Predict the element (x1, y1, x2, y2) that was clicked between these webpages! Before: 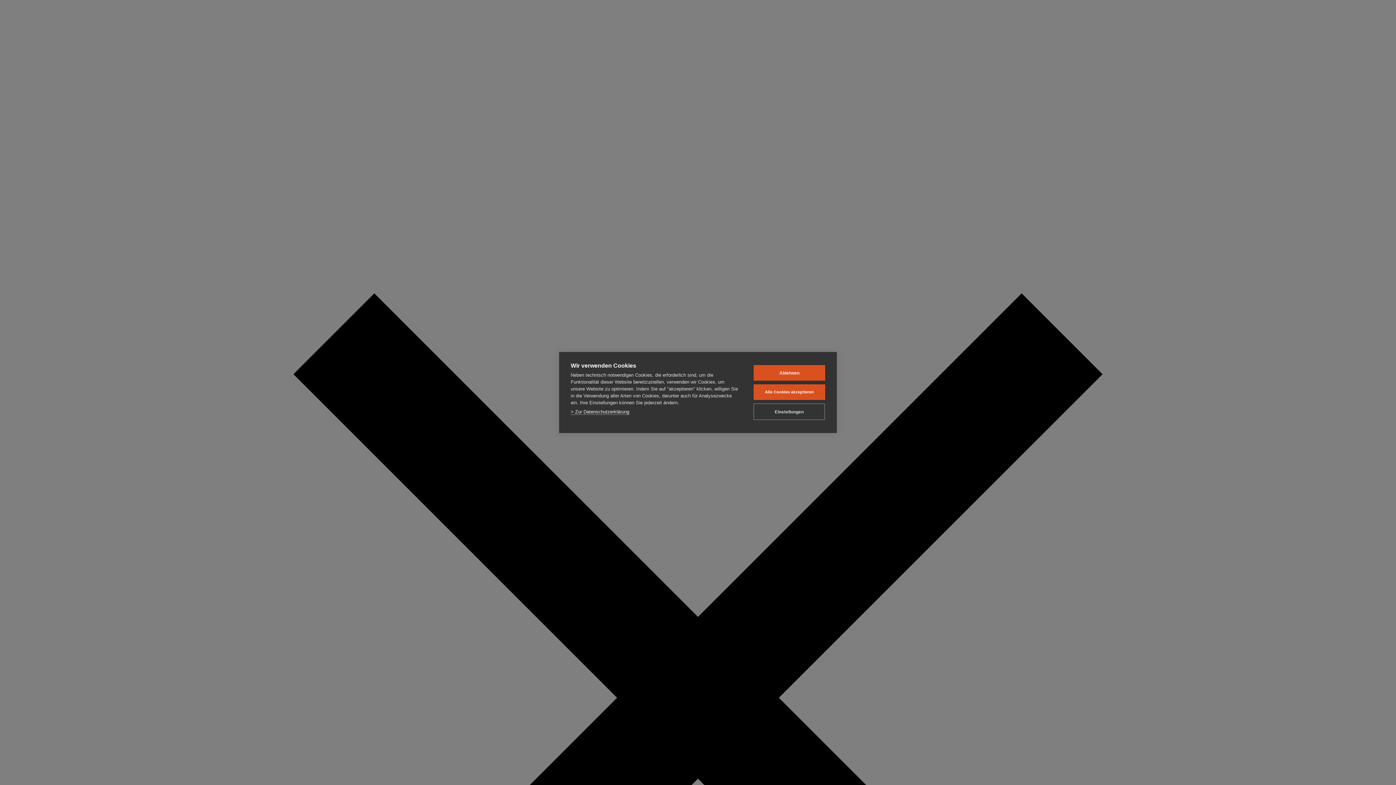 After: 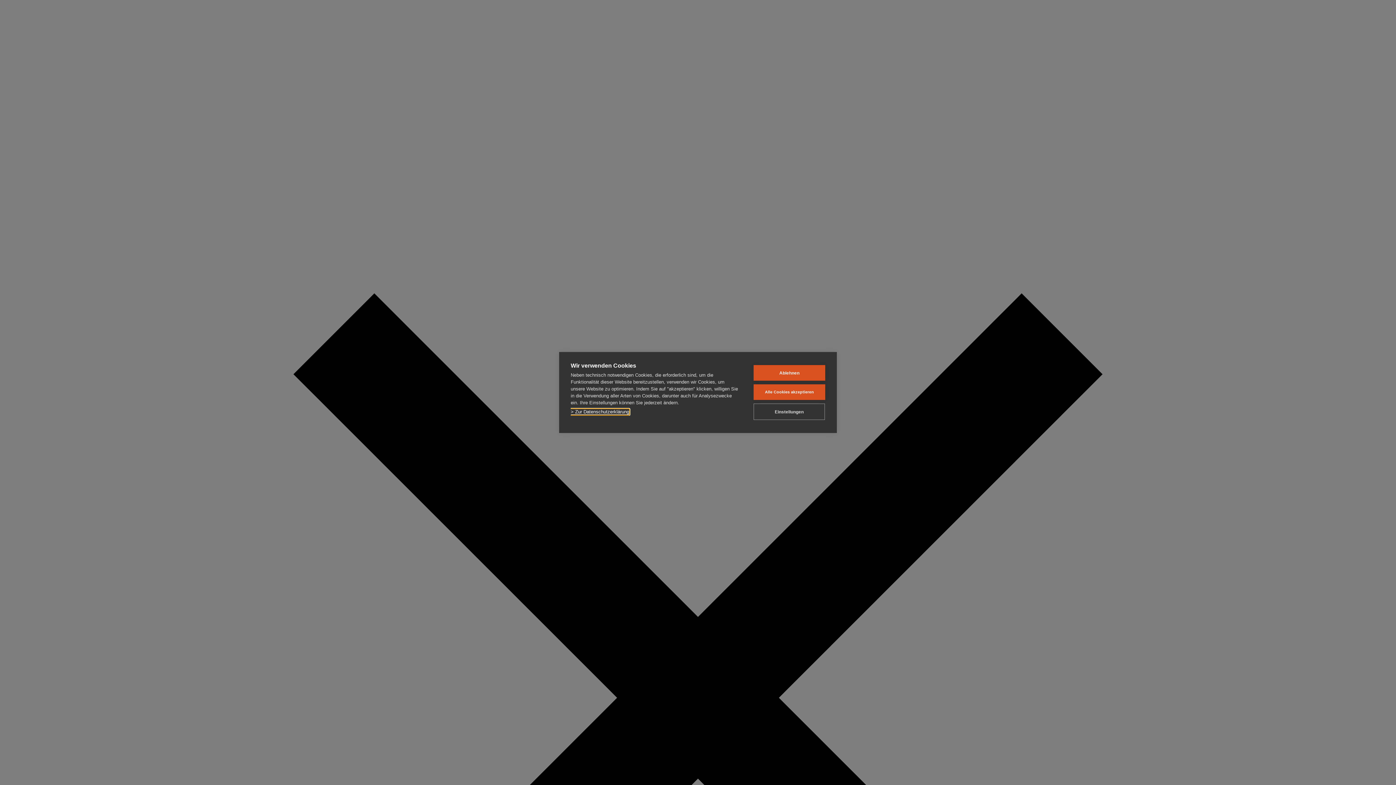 Action: label: > Zur Datenschutzerklärung bbox: (570, 409, 629, 415)